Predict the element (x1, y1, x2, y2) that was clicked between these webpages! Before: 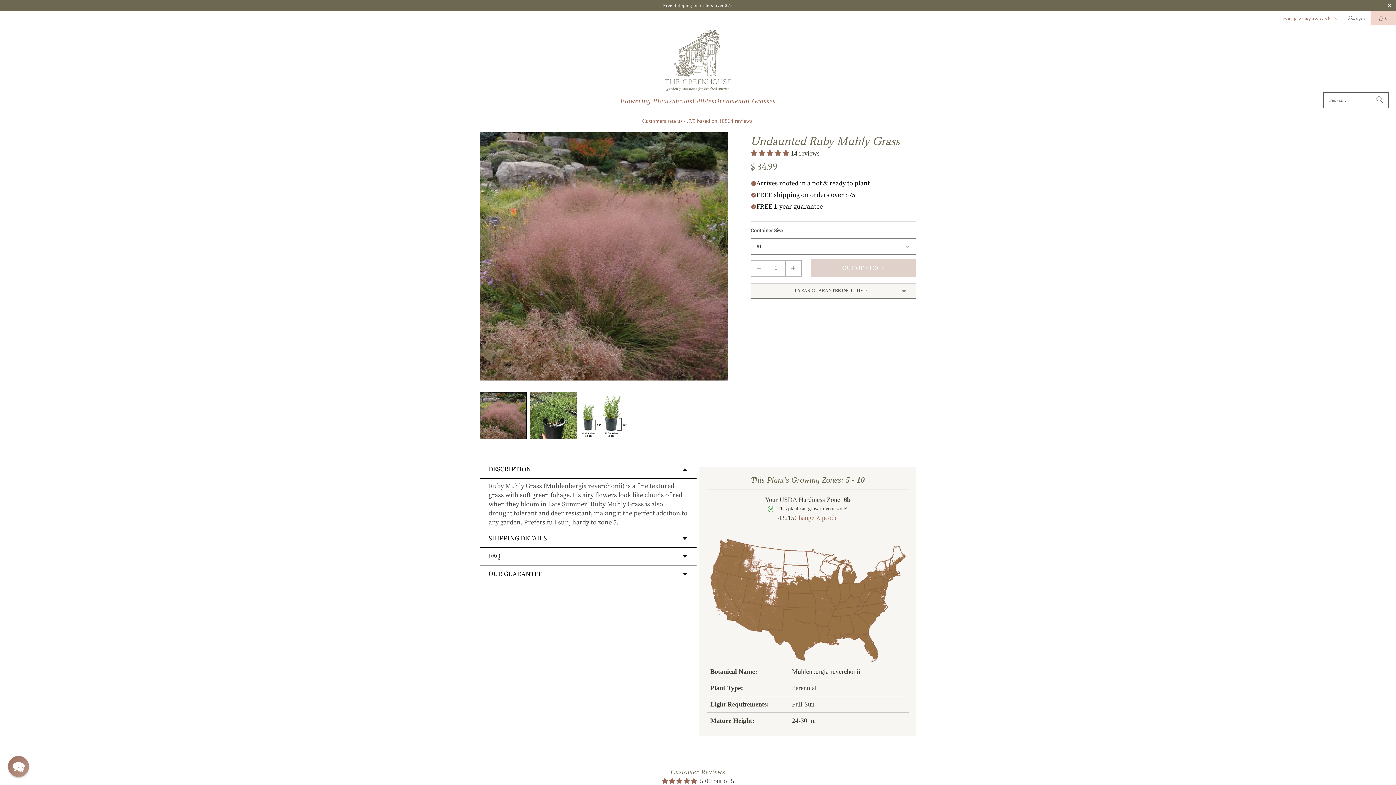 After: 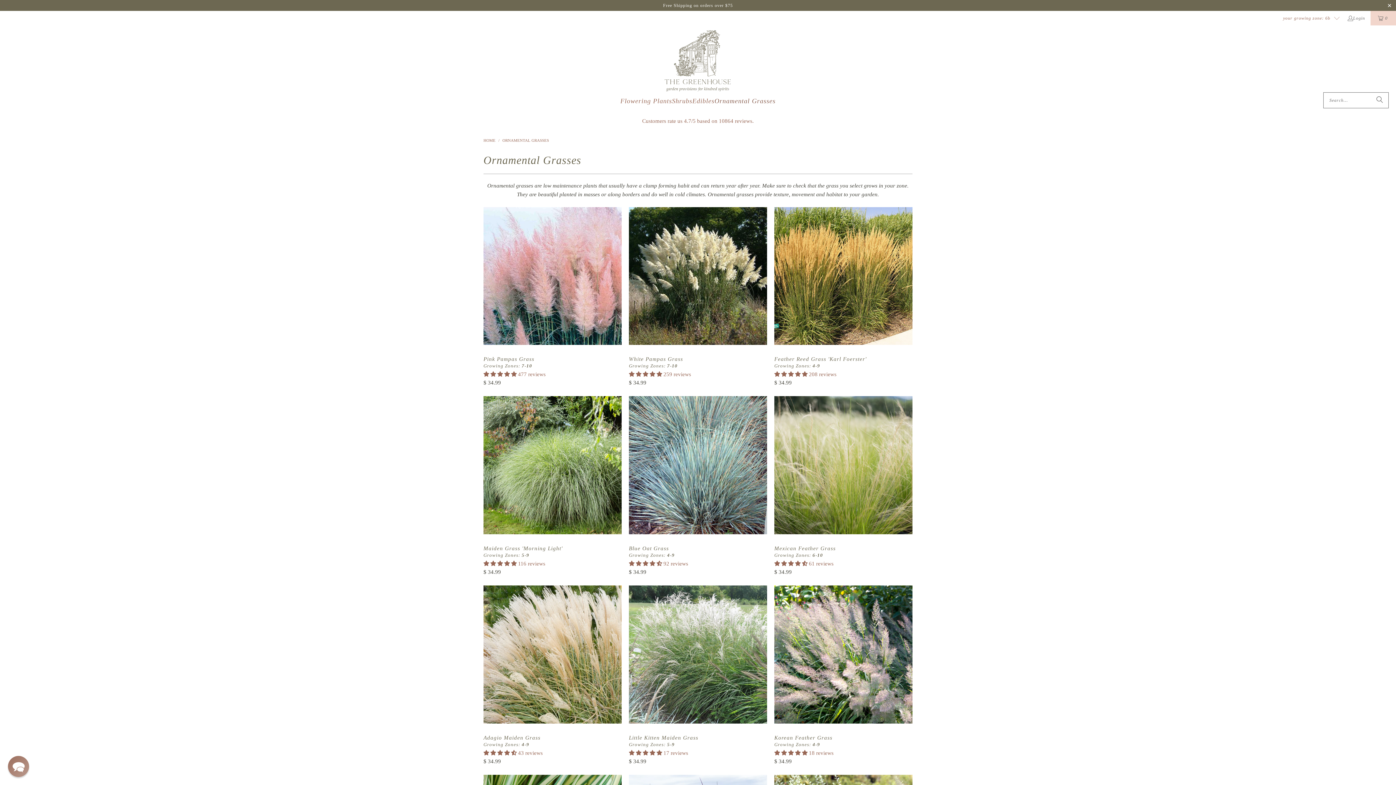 Action: bbox: (714, 92, 775, 110) label: Ornamental Grasses